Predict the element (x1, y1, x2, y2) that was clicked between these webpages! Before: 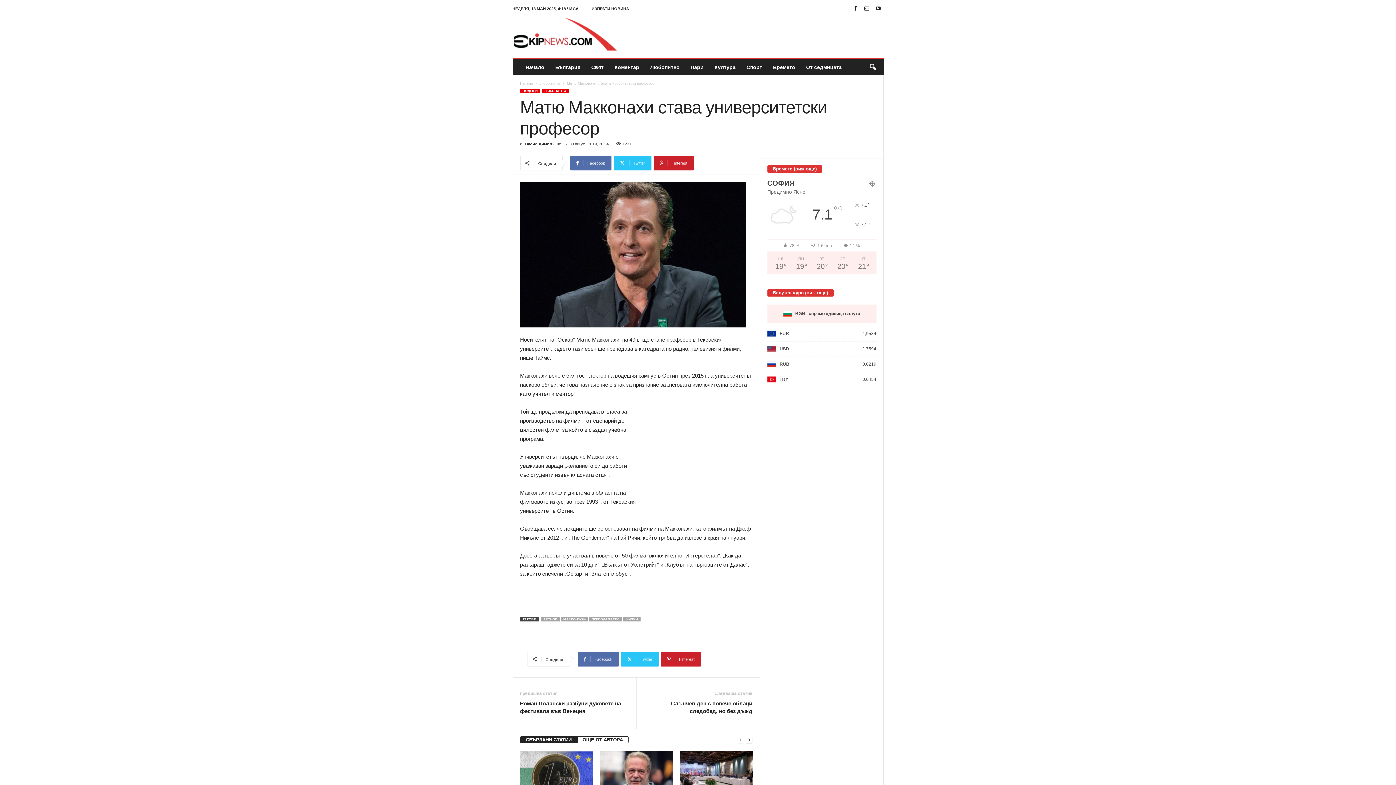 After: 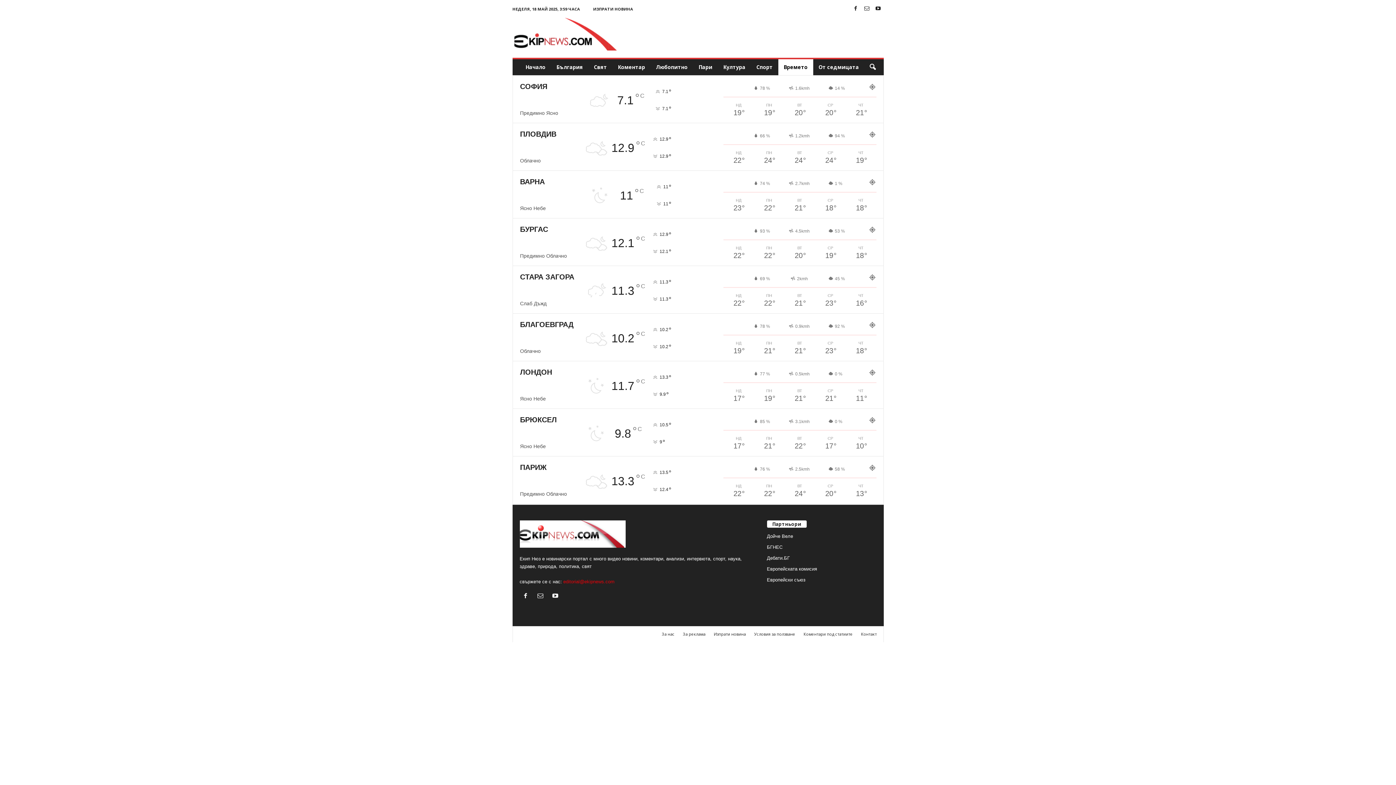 Action: bbox: (767, 165, 822, 172) label: Времете (виж още)